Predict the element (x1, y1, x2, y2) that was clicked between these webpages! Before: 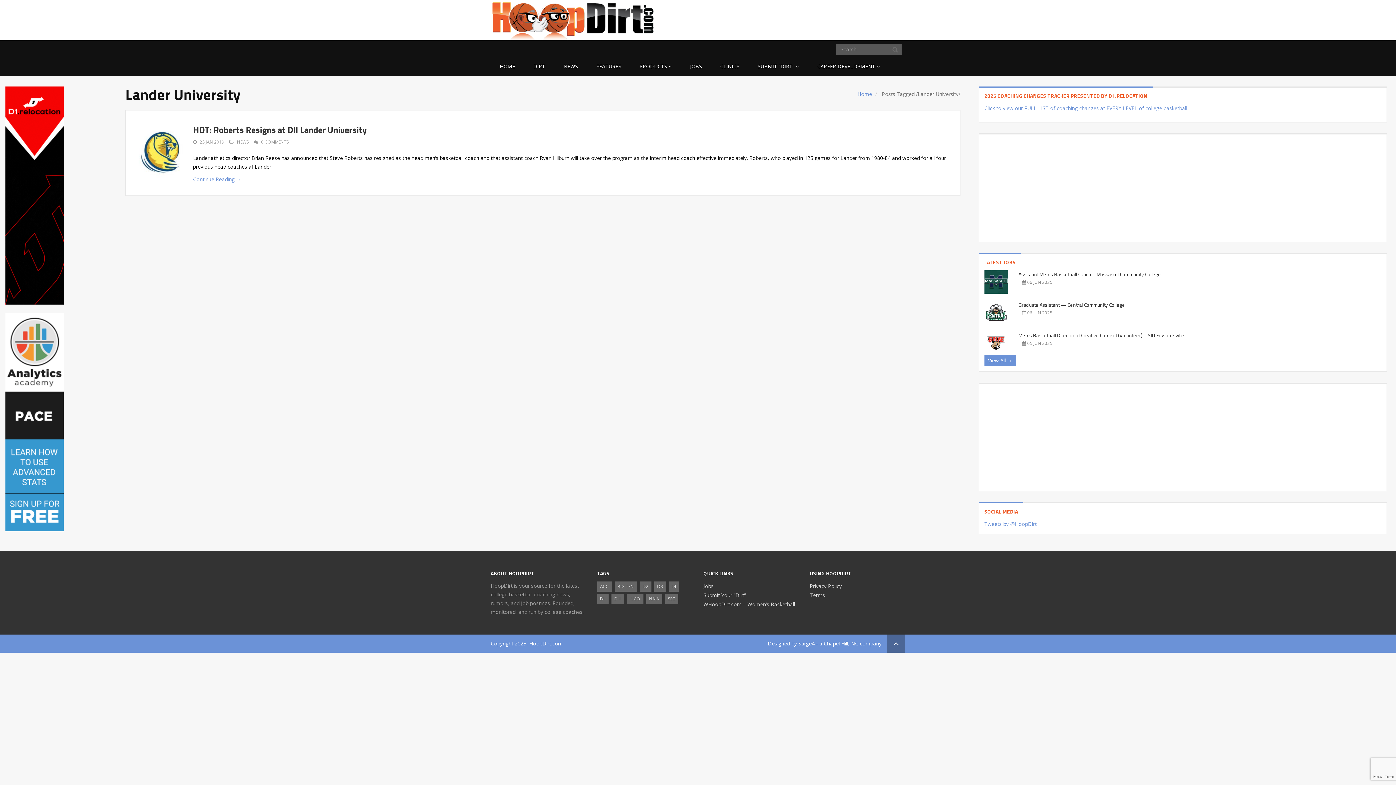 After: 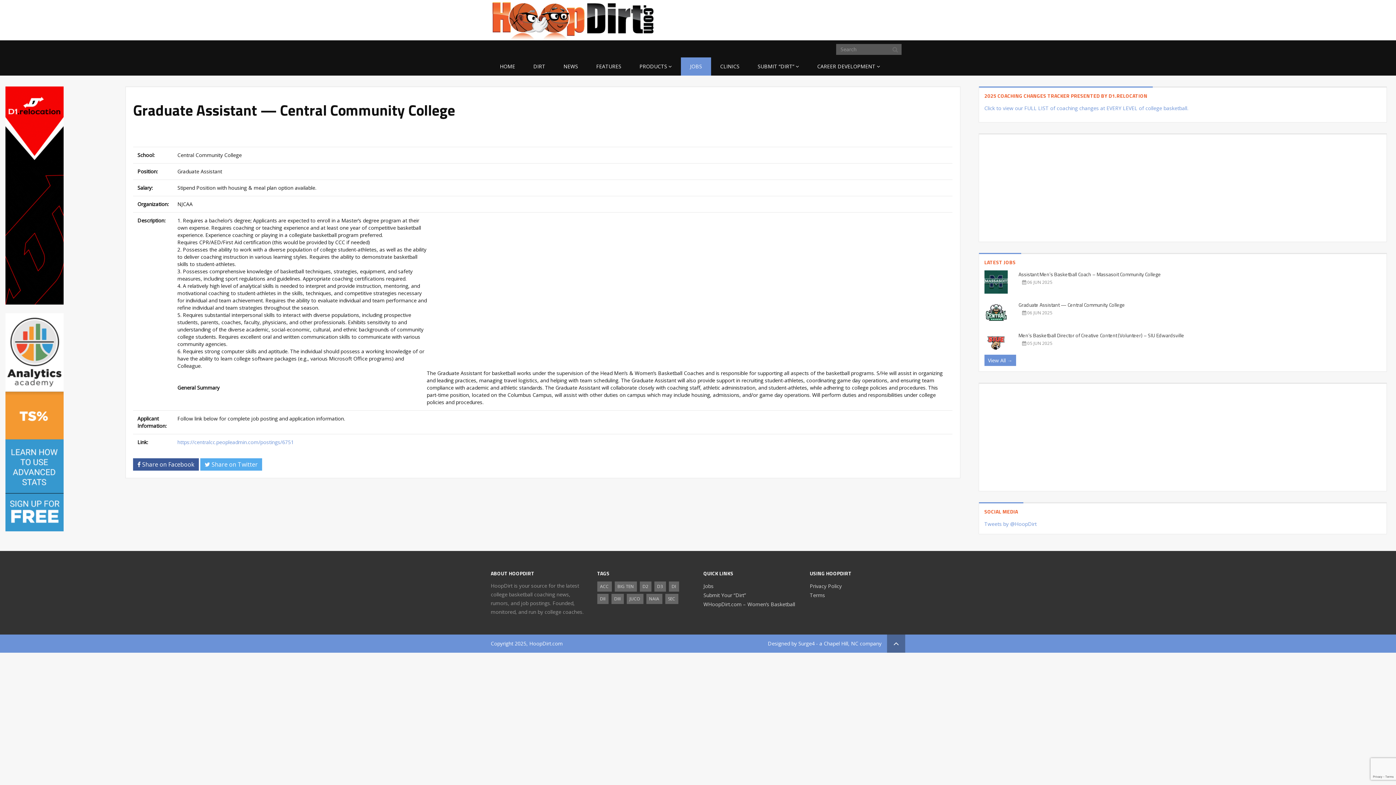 Action: bbox: (984, 300, 1007, 324)